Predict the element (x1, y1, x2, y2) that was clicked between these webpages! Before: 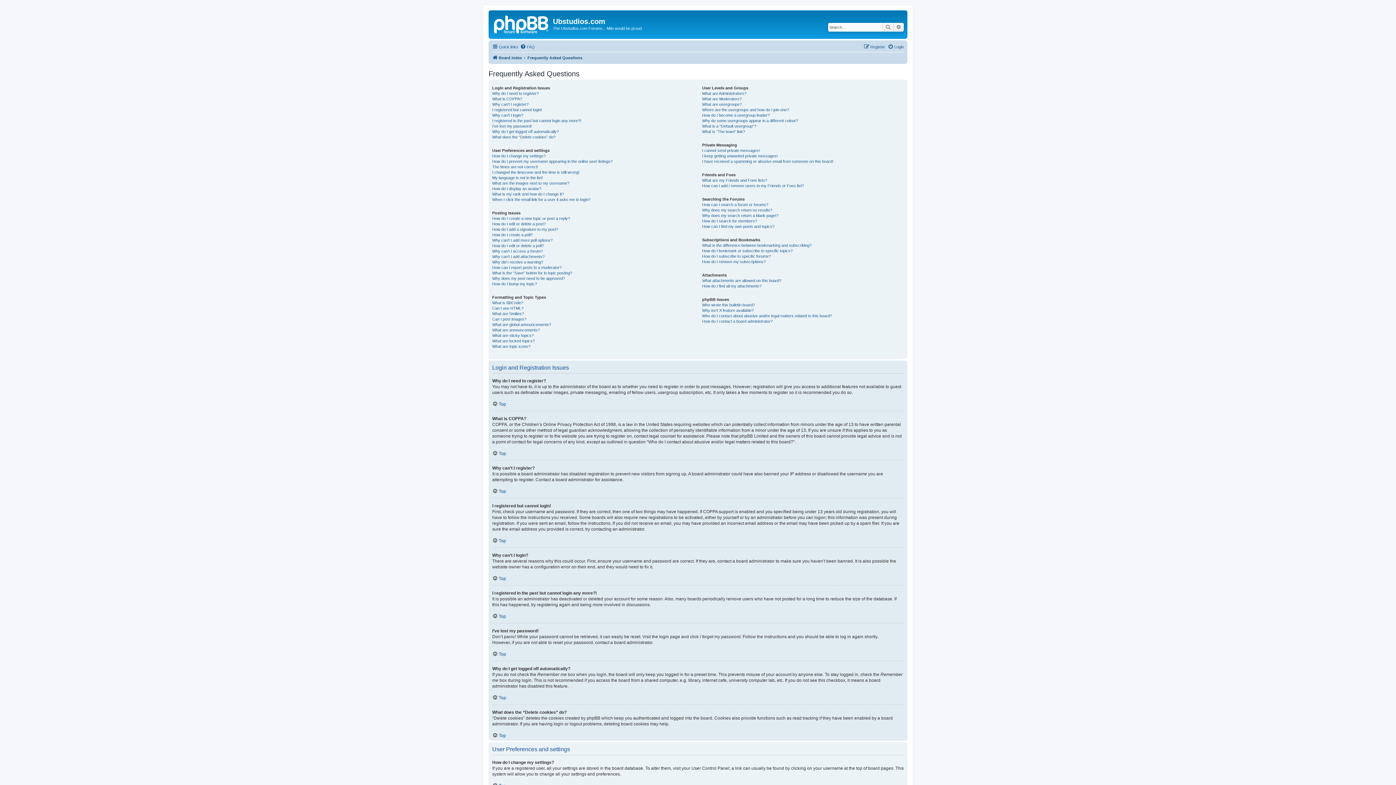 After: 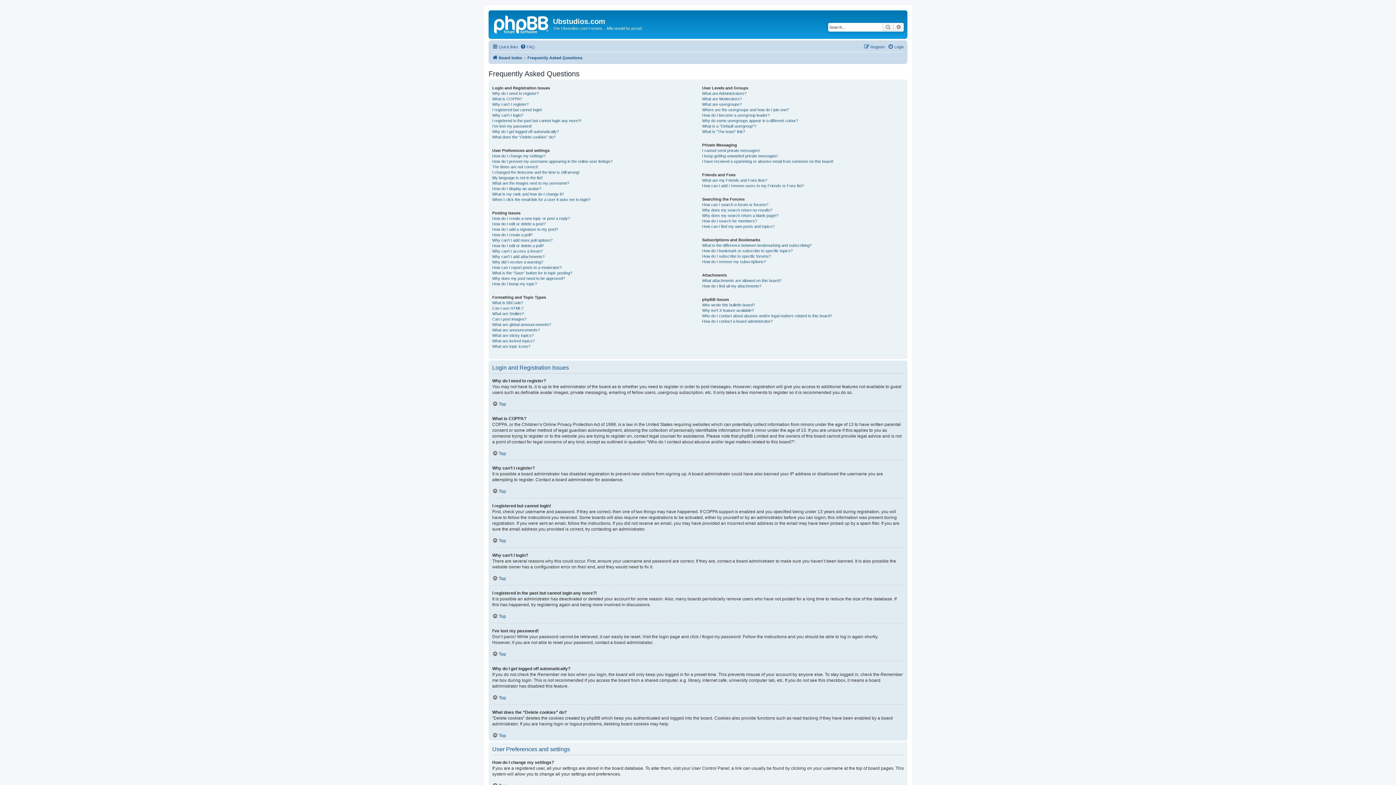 Action: bbox: (520, 42, 534, 51) label: FAQ